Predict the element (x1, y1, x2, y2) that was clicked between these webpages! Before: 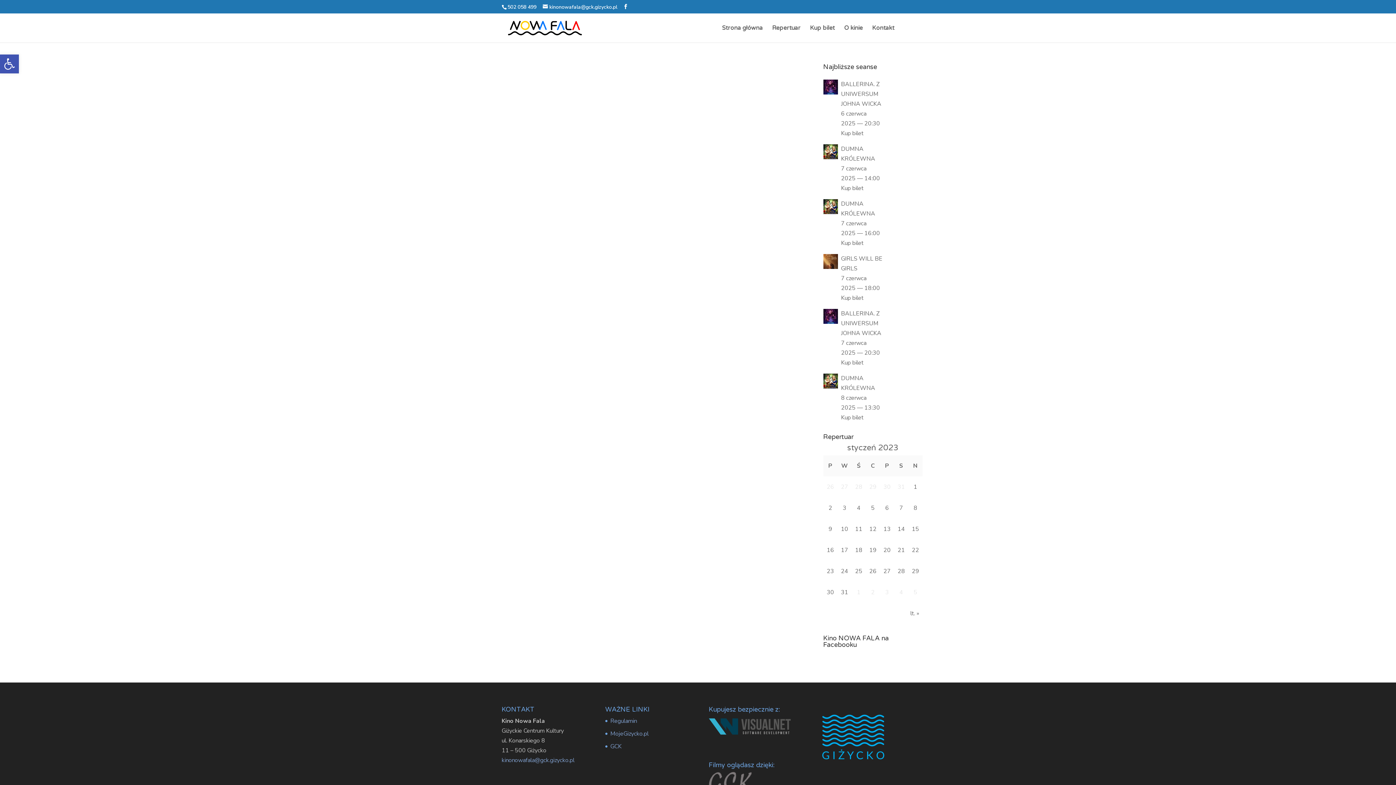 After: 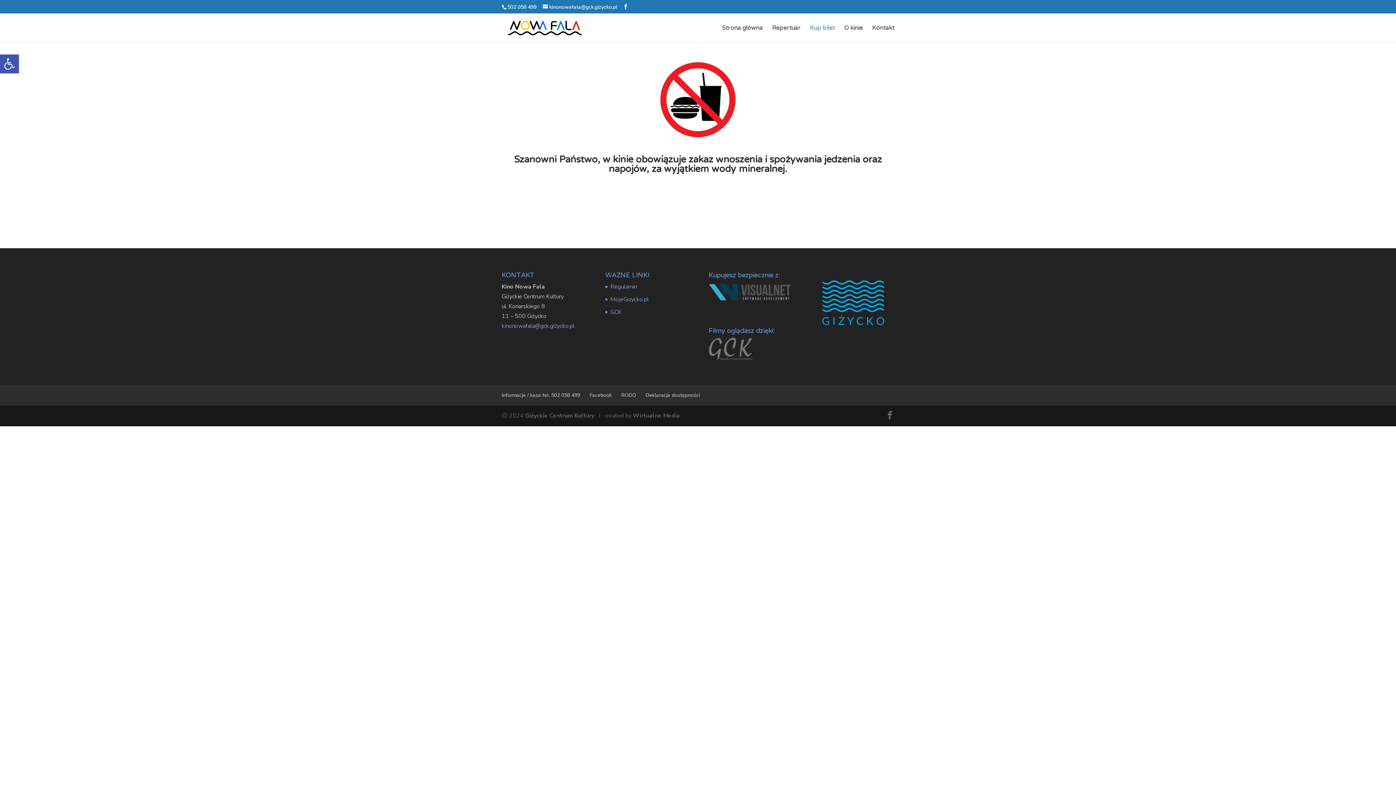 Action: bbox: (883, 567, 890, 575) label: 27